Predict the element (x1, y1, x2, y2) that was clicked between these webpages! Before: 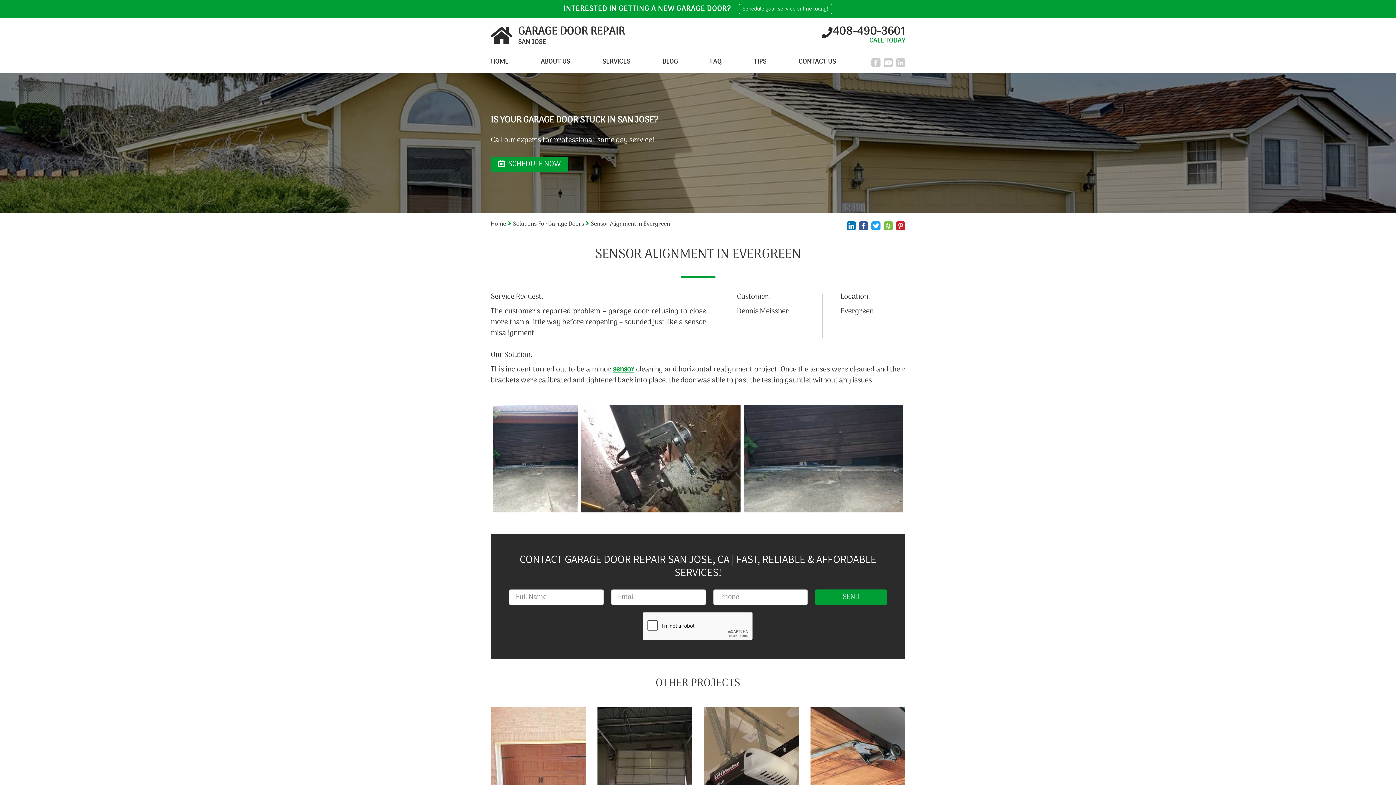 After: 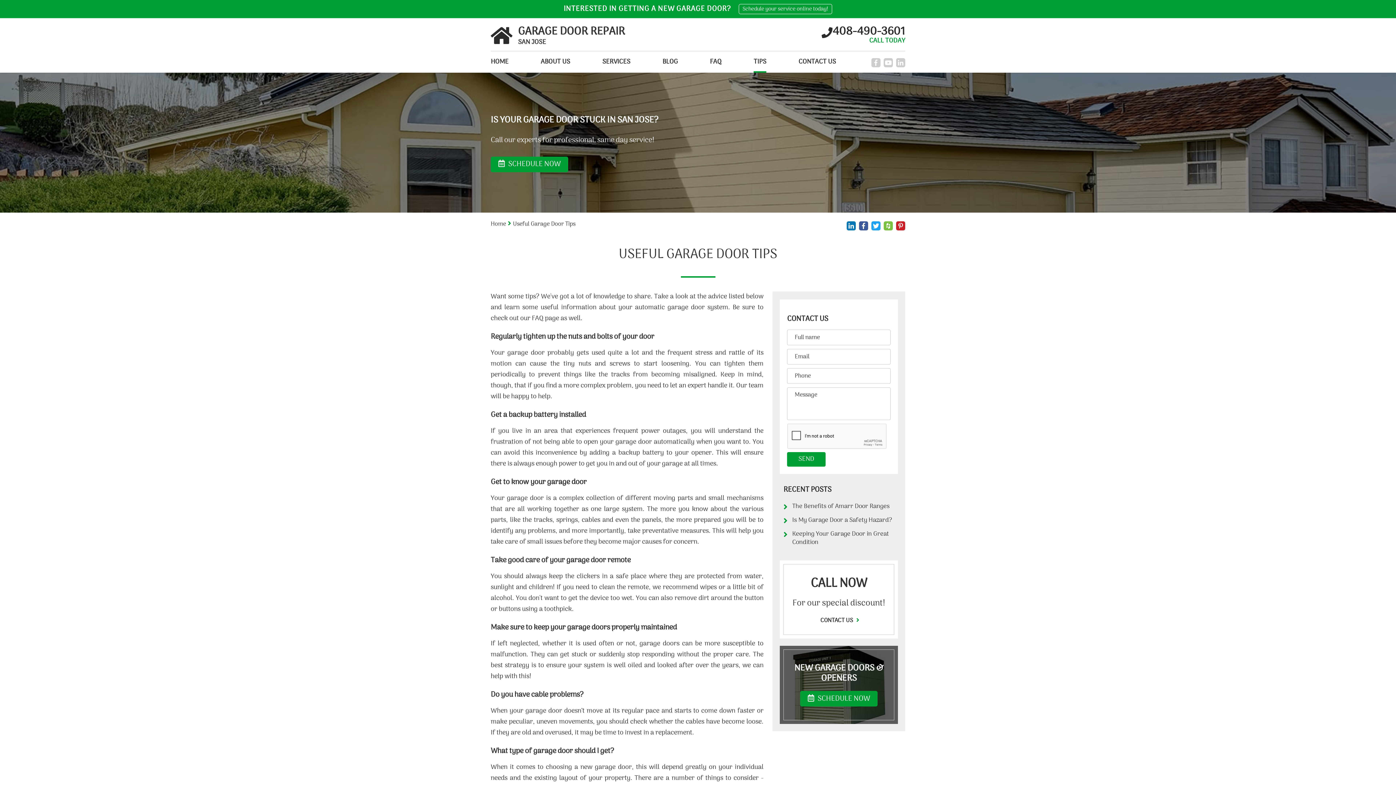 Action: bbox: (753, 56, 766, 72) label: TIPS